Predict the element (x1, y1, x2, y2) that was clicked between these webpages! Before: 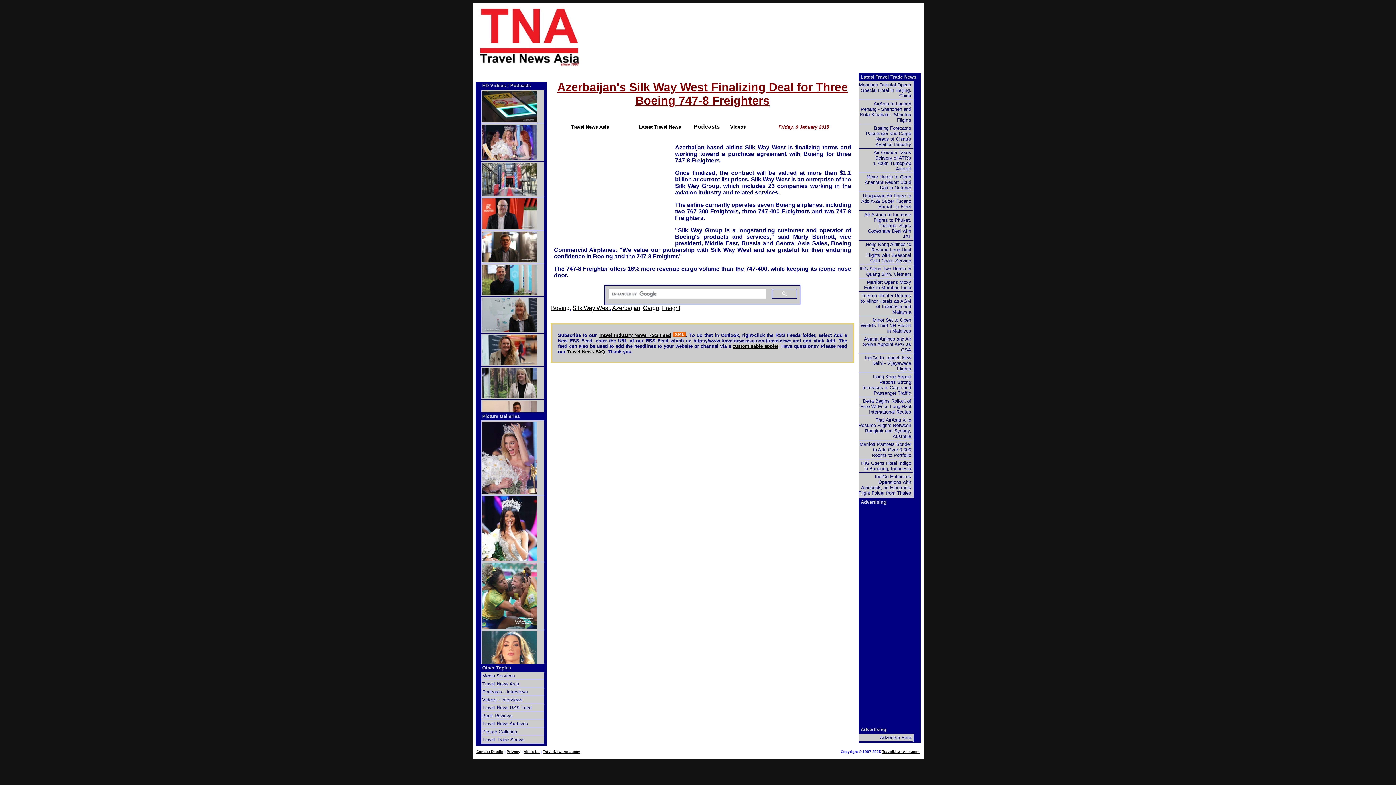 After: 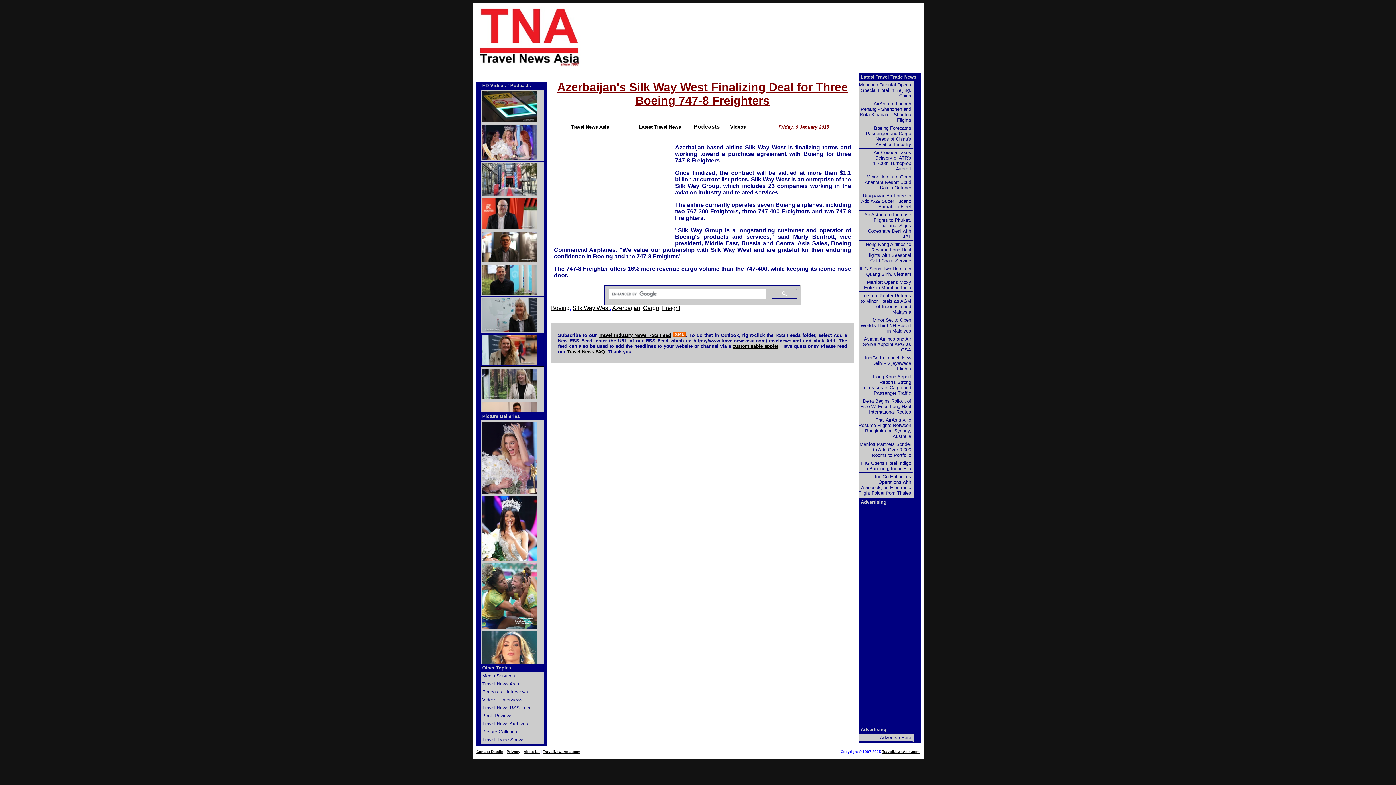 Action: bbox: (480, 333, 544, 366)